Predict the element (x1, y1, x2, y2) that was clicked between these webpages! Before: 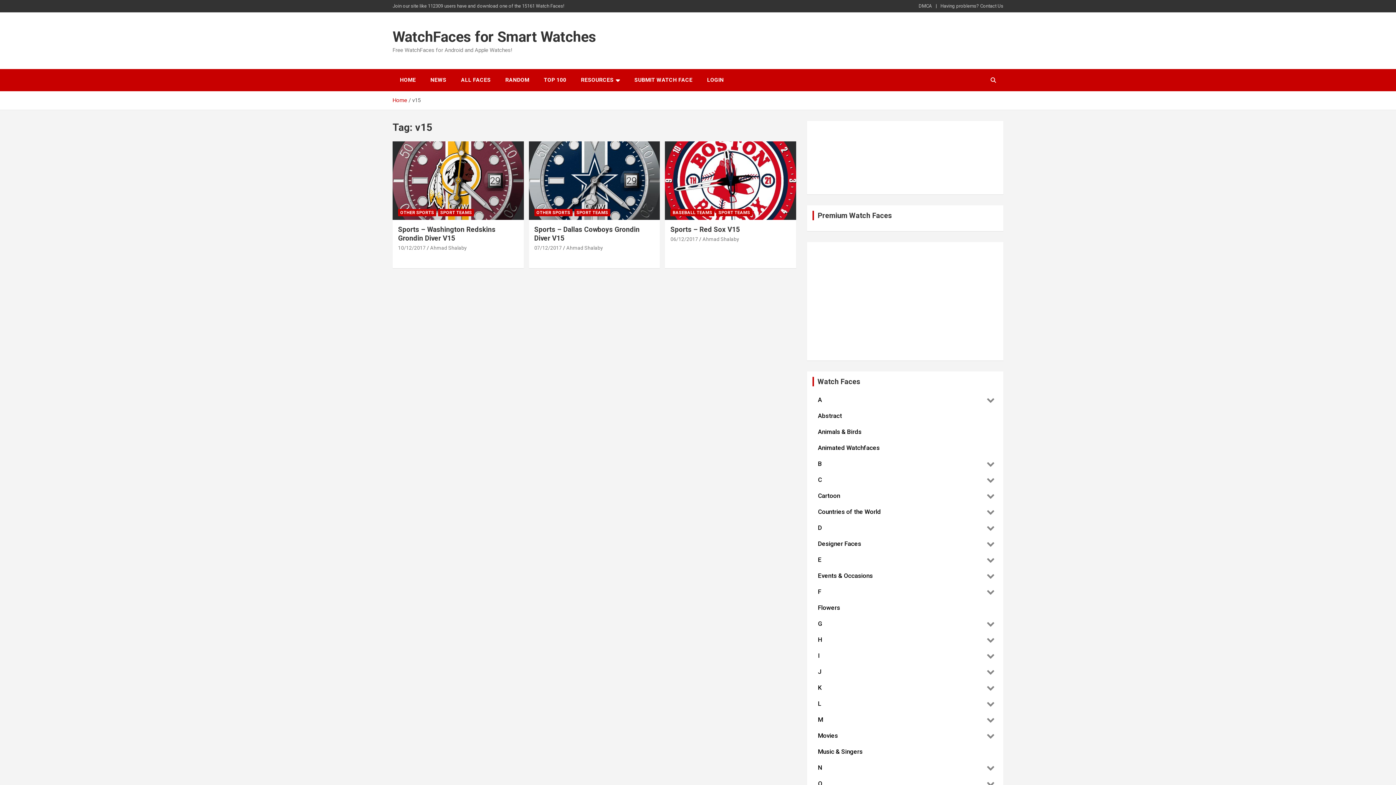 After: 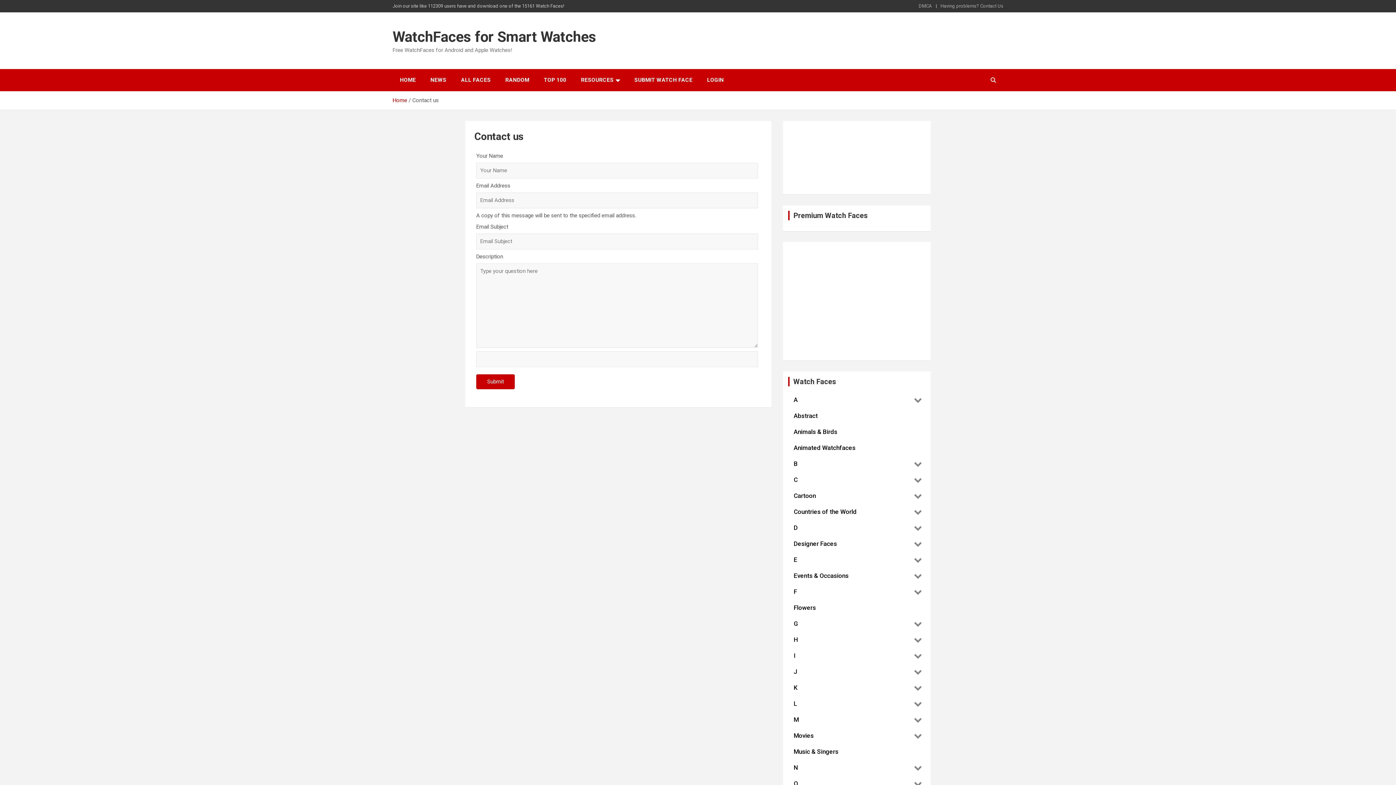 Action: label: Having problems? Contact Us bbox: (940, 2, 1003, 9)